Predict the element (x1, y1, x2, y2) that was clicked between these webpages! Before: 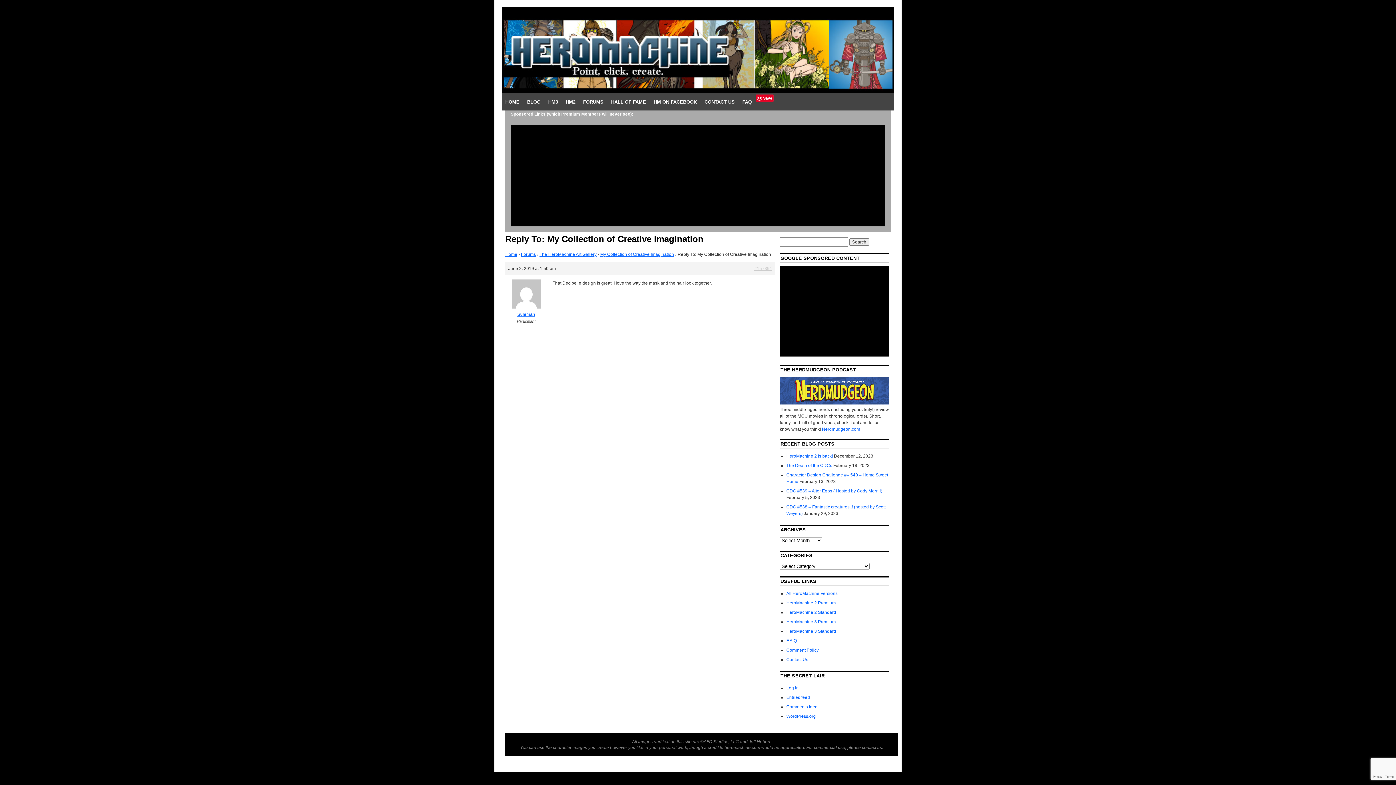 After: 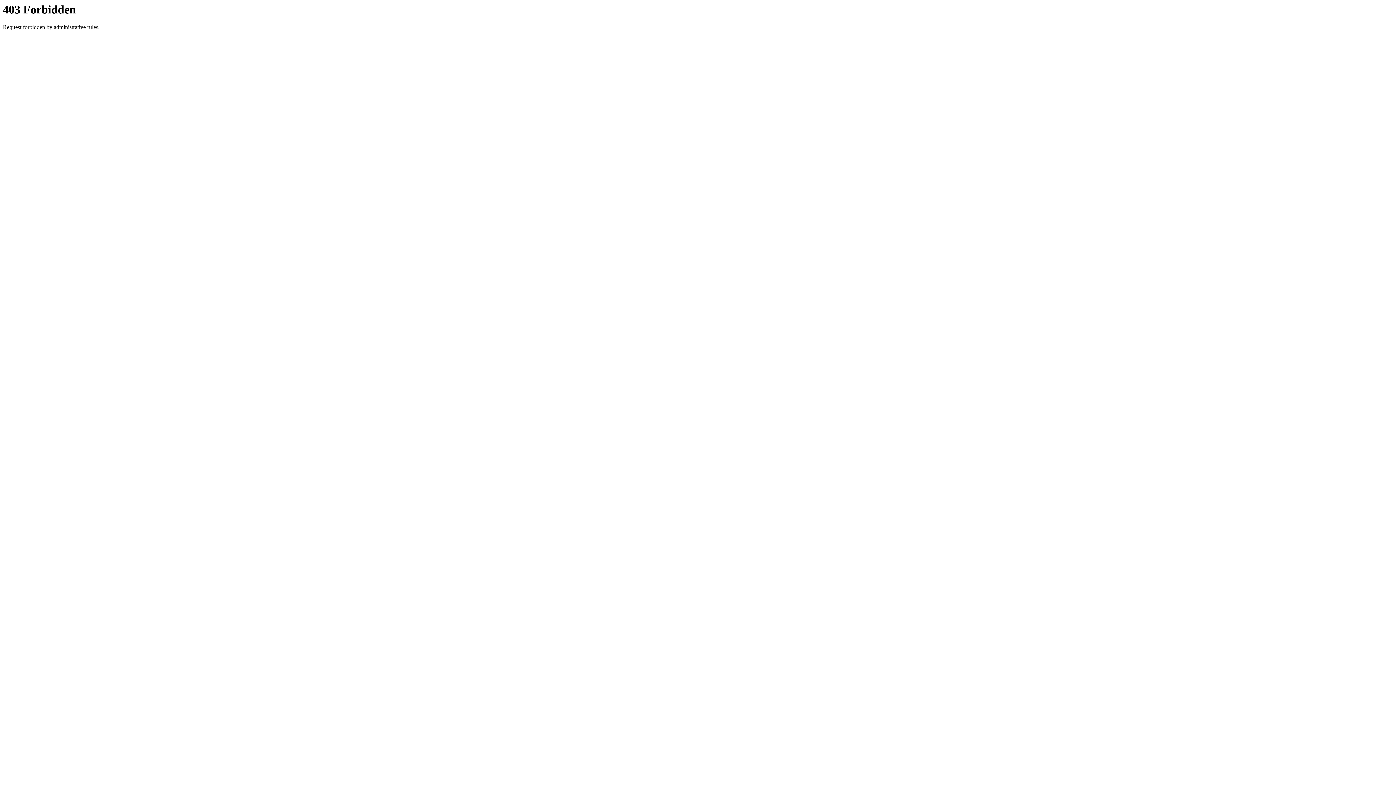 Action: label: Nerdmudgeon.com bbox: (822, 426, 860, 431)